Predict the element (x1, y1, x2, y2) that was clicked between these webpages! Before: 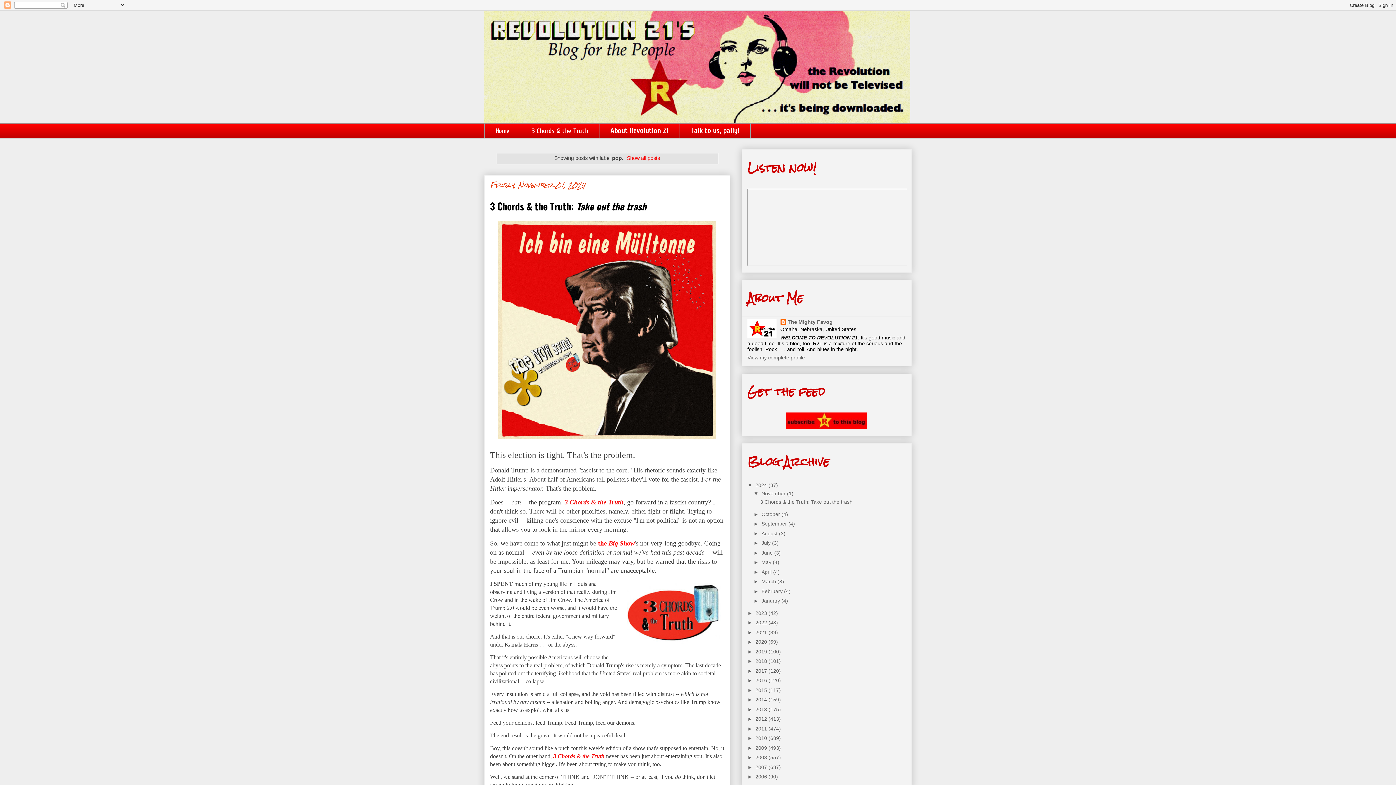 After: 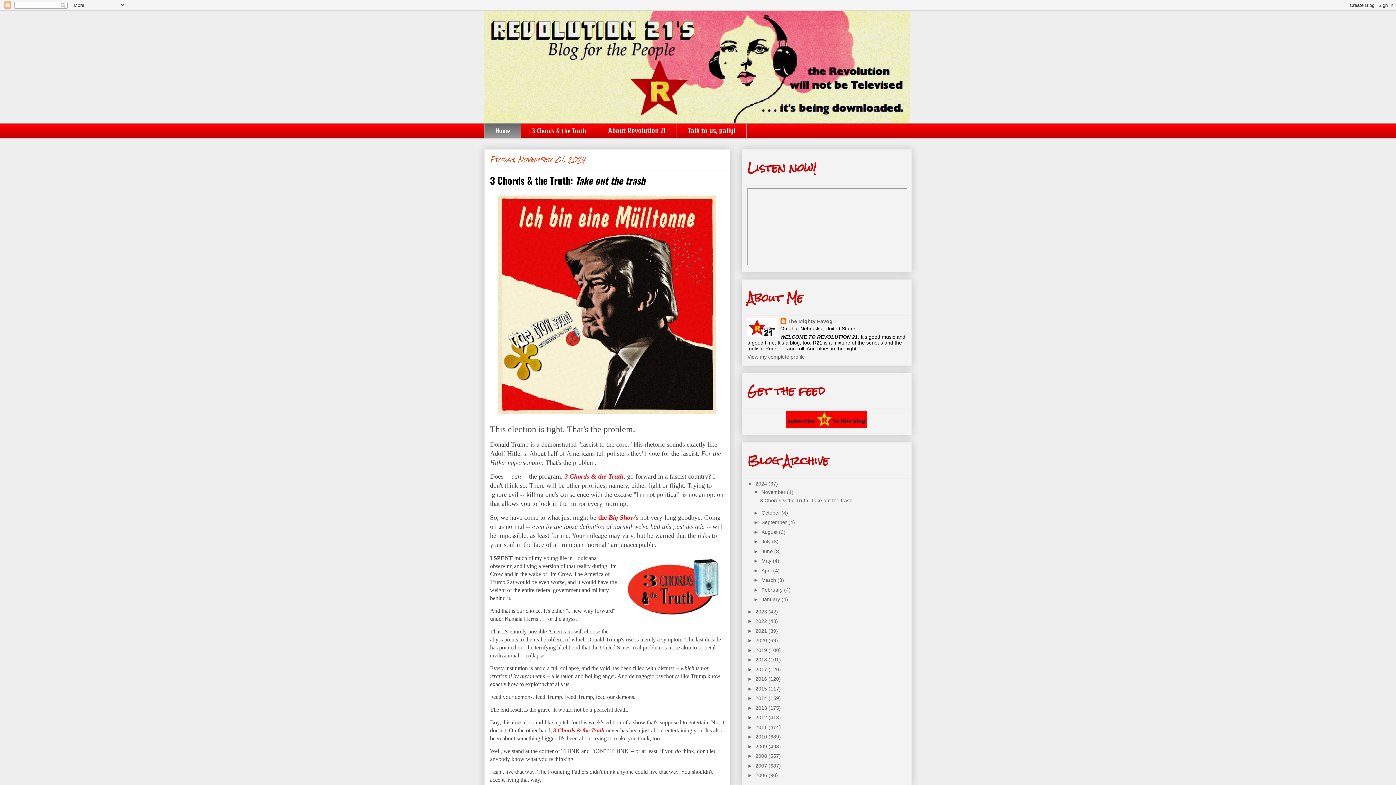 Action: bbox: (484, 123, 520, 138) label: Home